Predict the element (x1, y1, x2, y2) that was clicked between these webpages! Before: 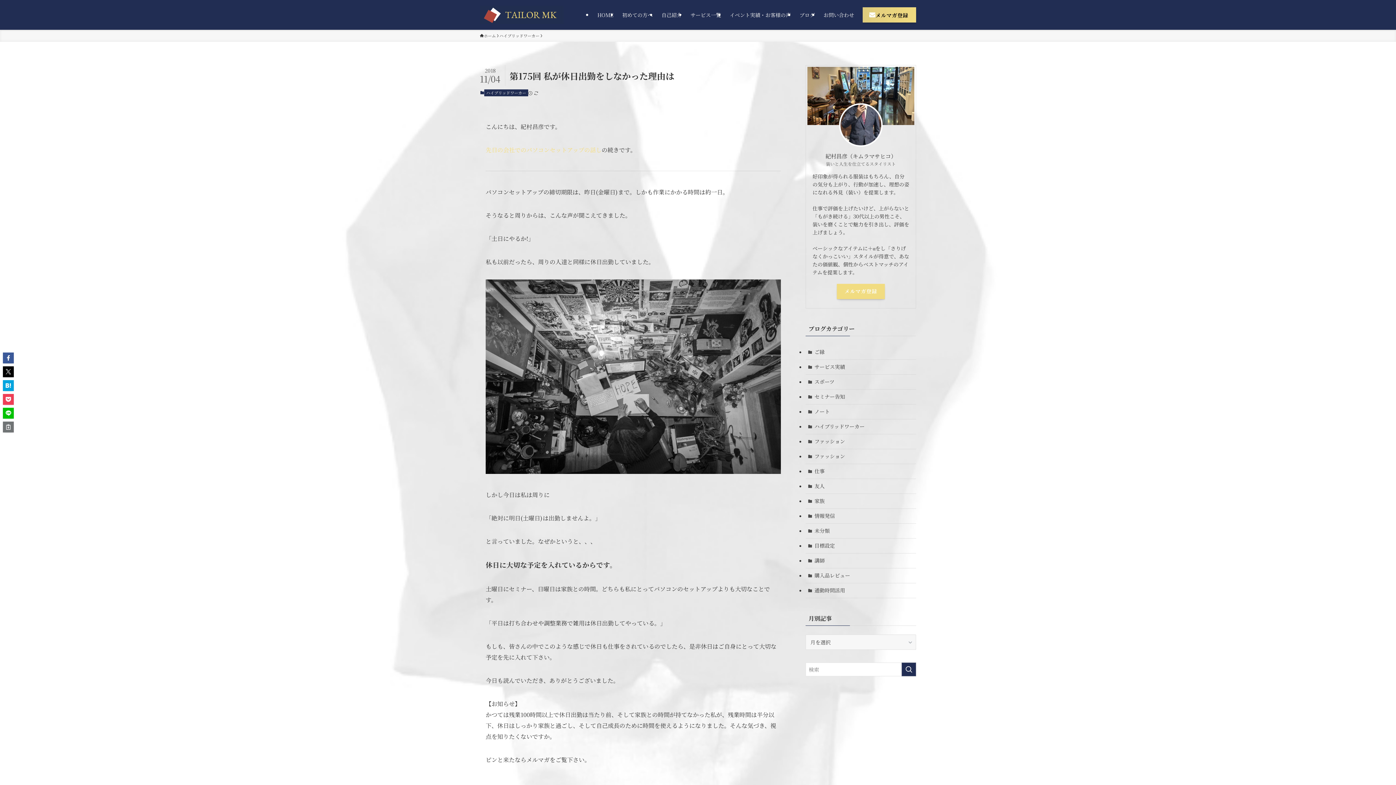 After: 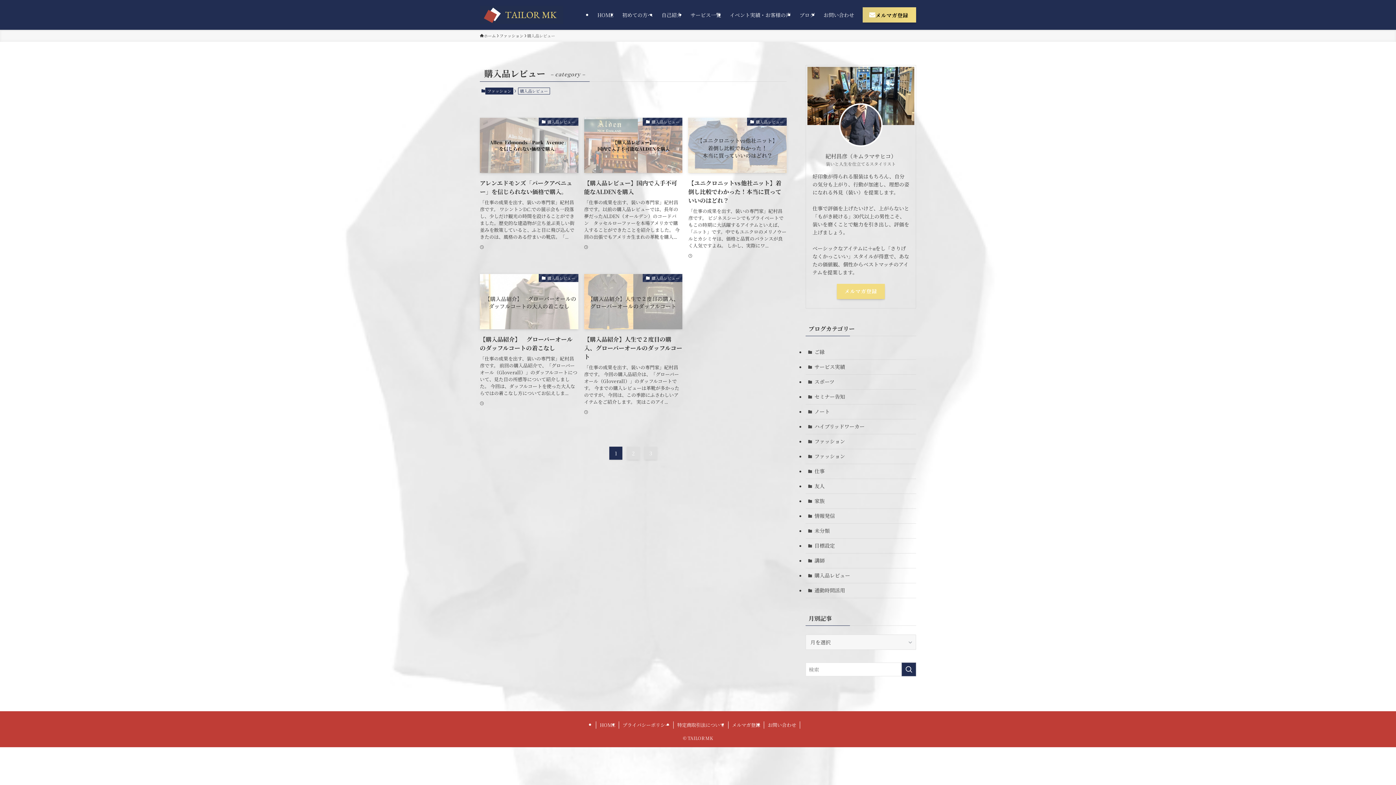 Action: bbox: (805, 568, 916, 583) label: 購入品レビュー